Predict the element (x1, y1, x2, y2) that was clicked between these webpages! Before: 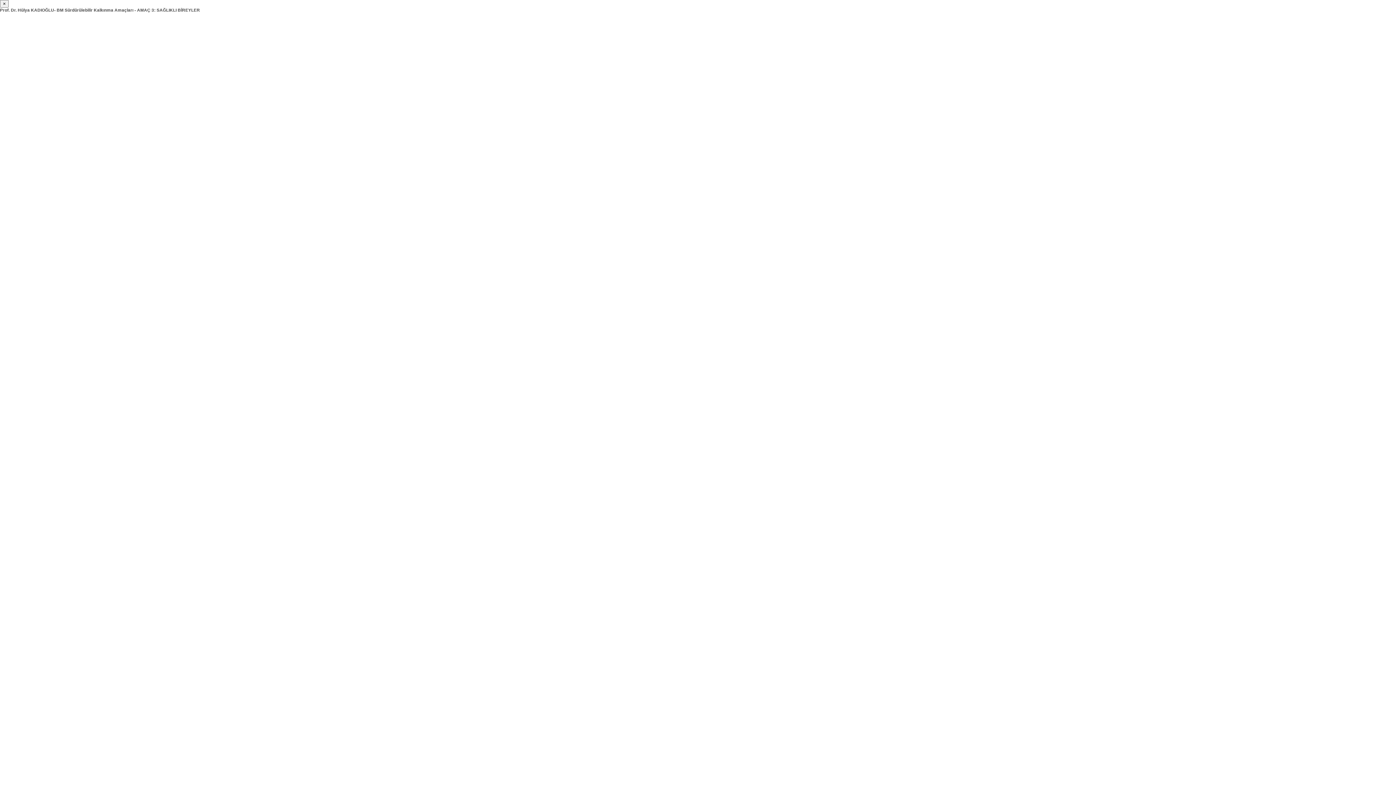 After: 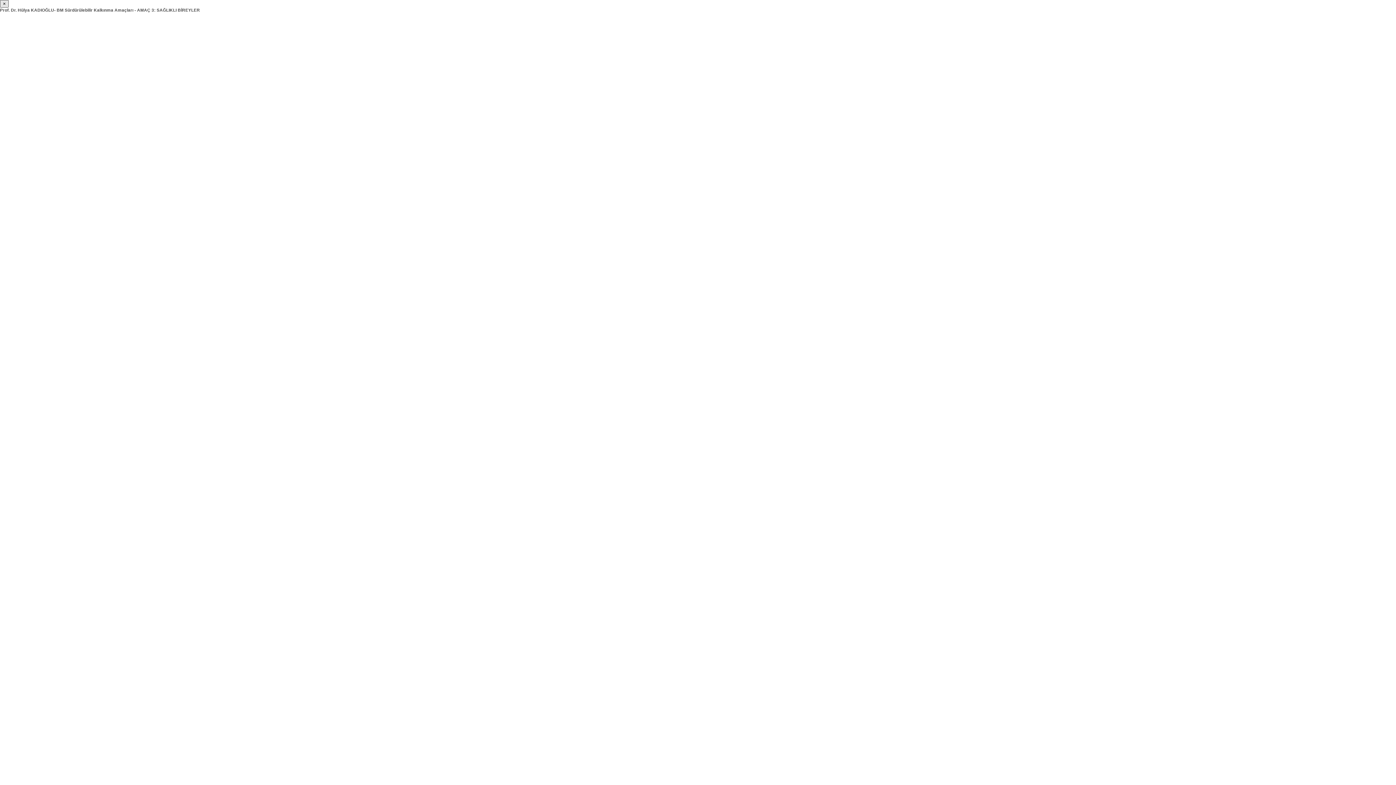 Action: bbox: (0, 0, 8, 7) label: ×